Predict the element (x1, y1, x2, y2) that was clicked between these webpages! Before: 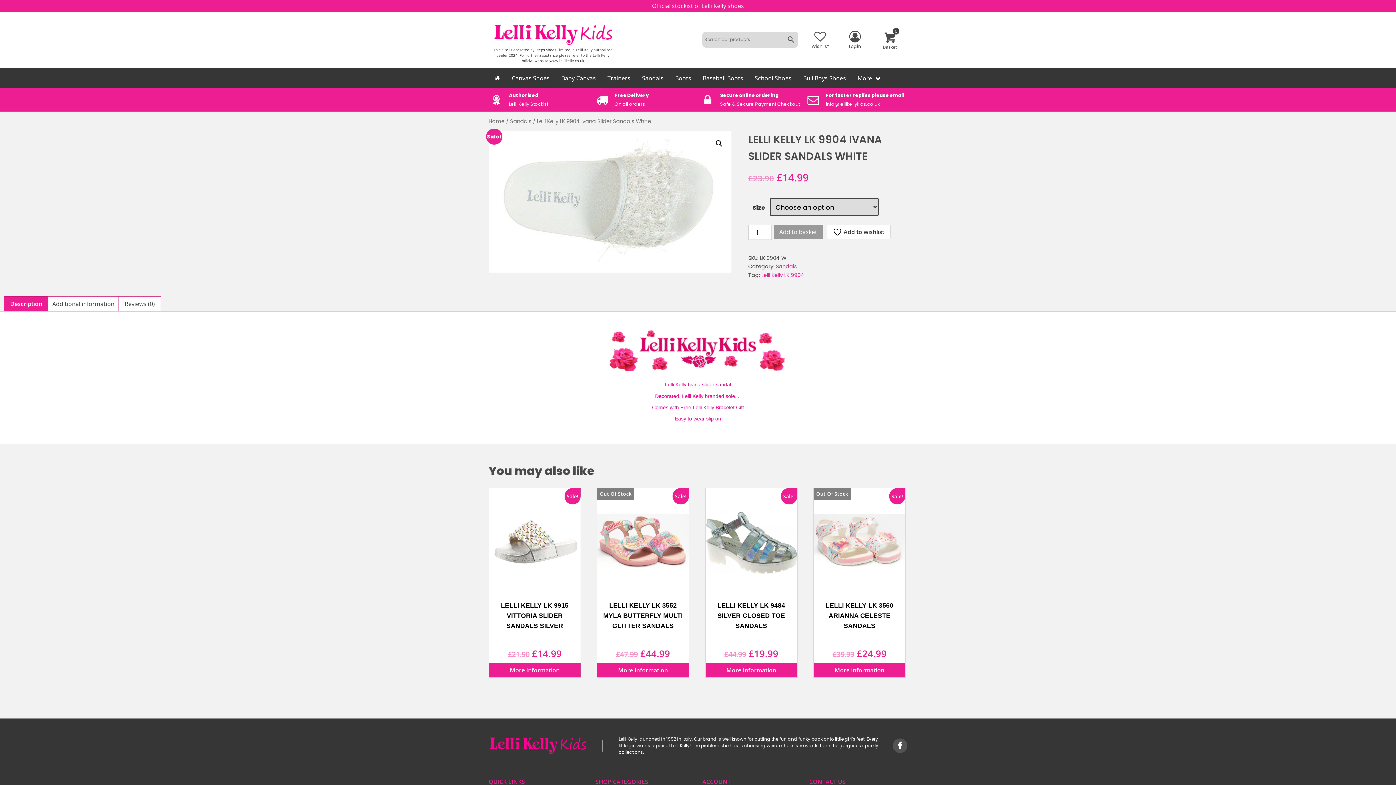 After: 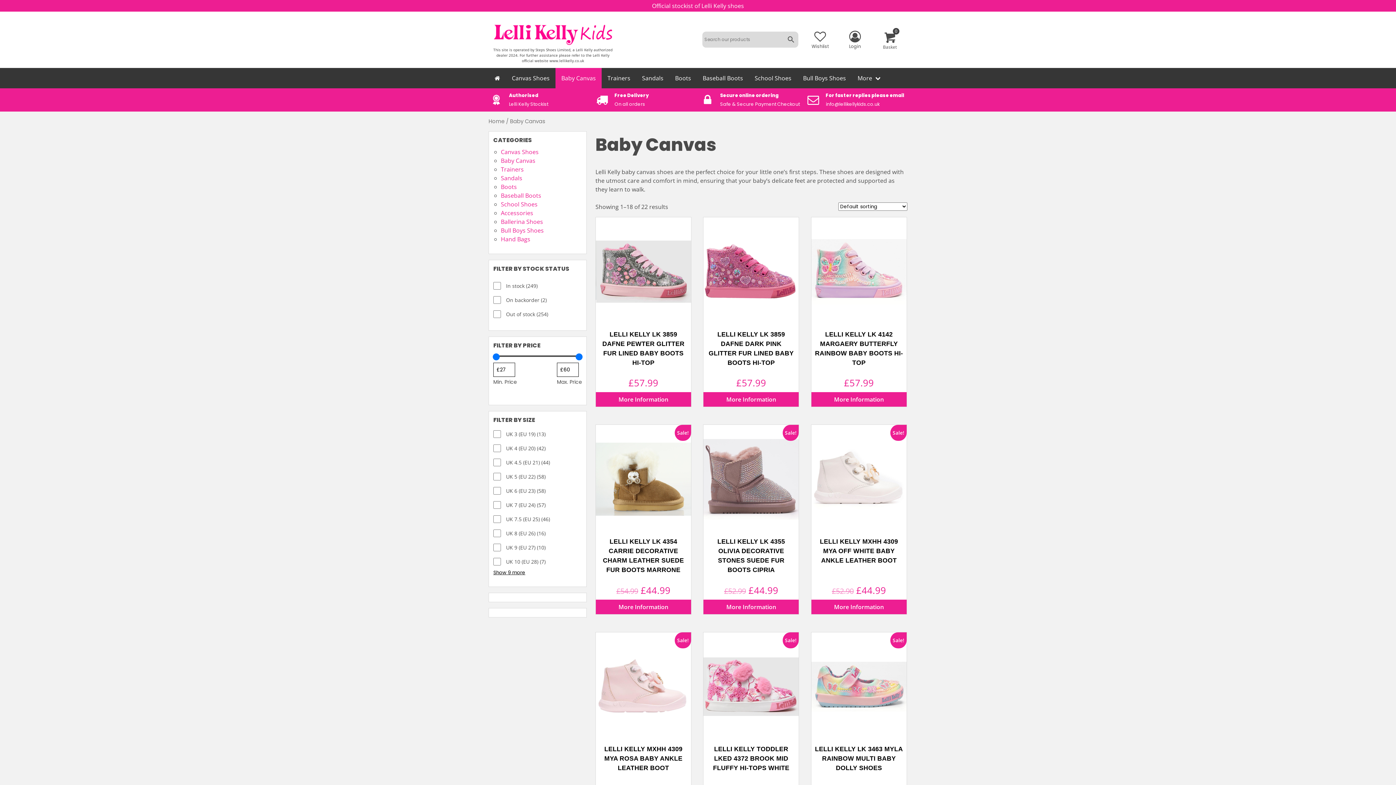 Action: label: Baby Canvas bbox: (555, 67, 601, 88)